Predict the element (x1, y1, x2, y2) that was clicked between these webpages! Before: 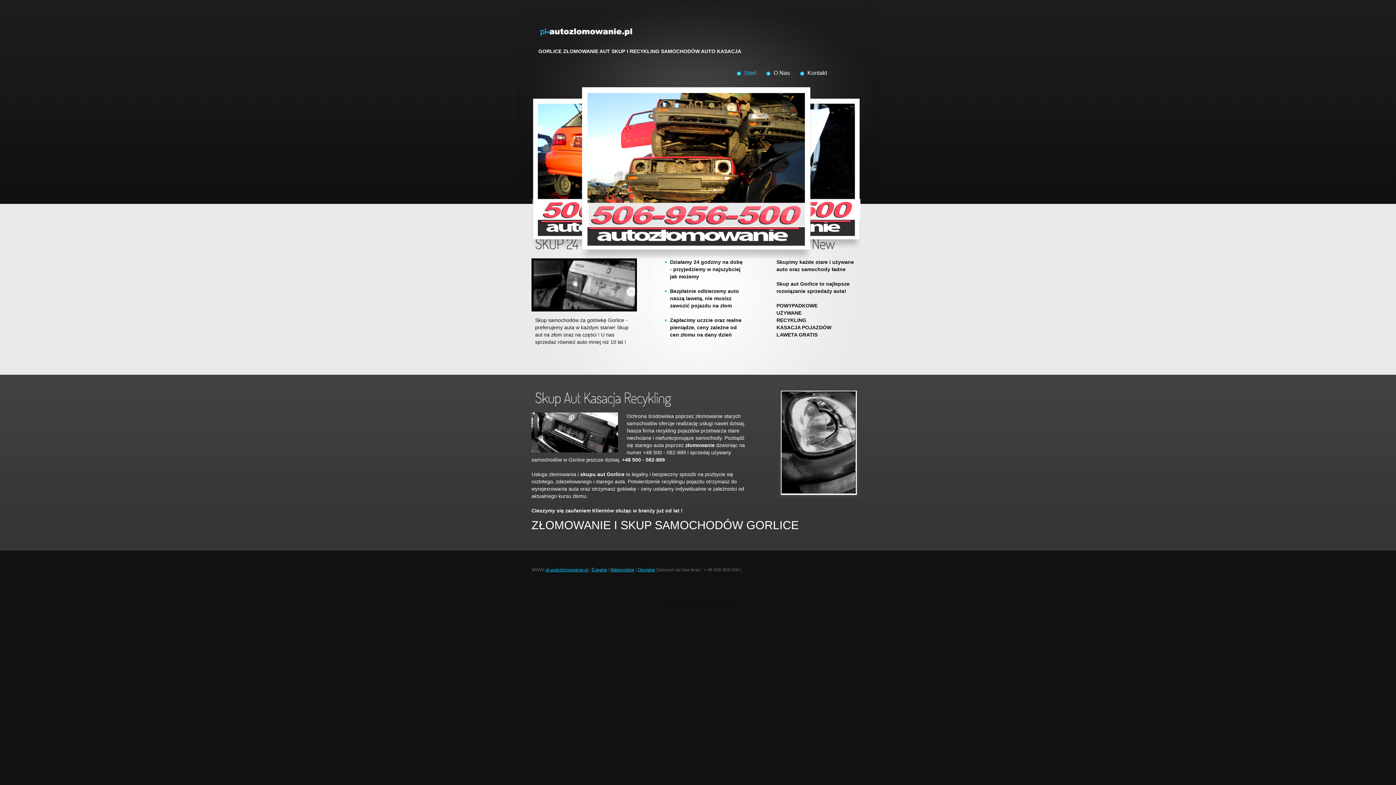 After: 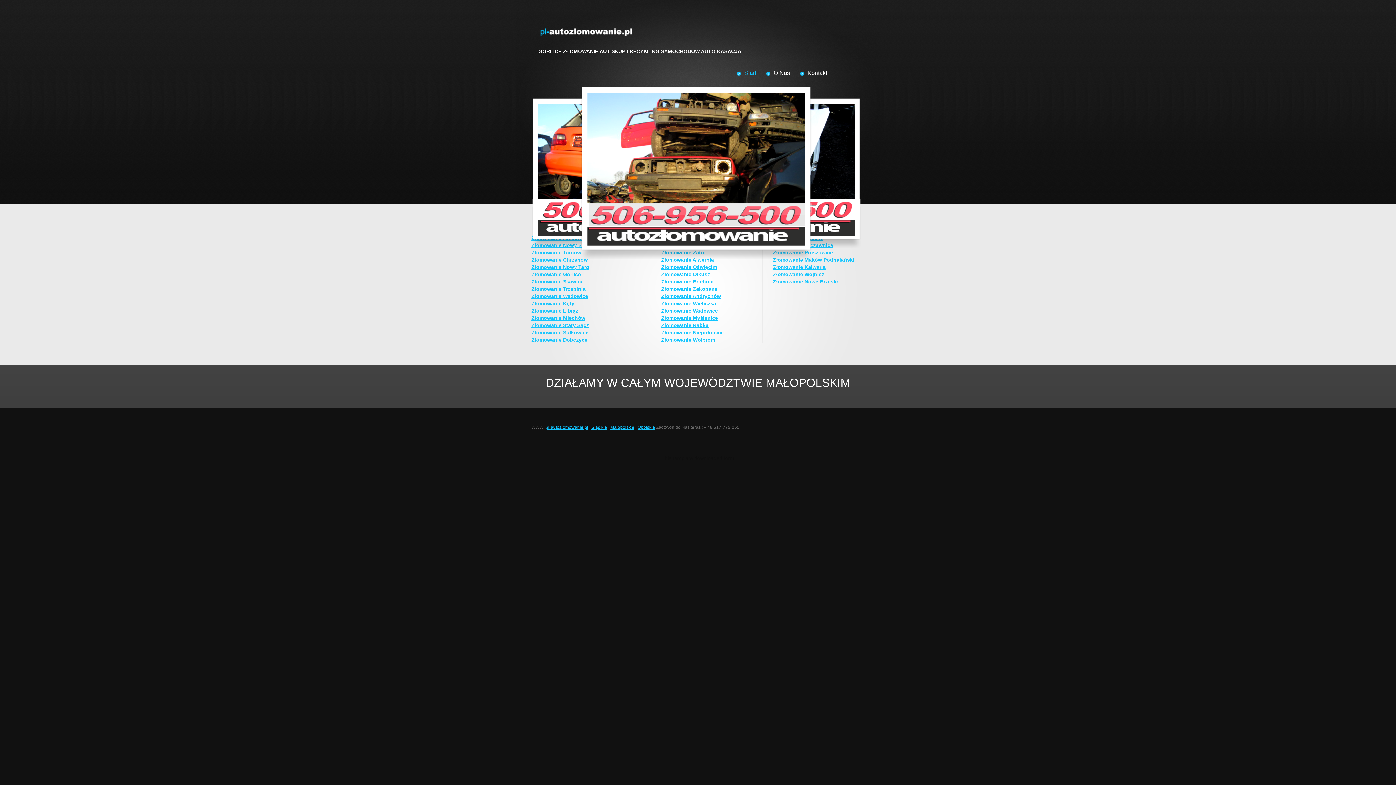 Action: label: Małopolskie bbox: (610, 567, 634, 572)